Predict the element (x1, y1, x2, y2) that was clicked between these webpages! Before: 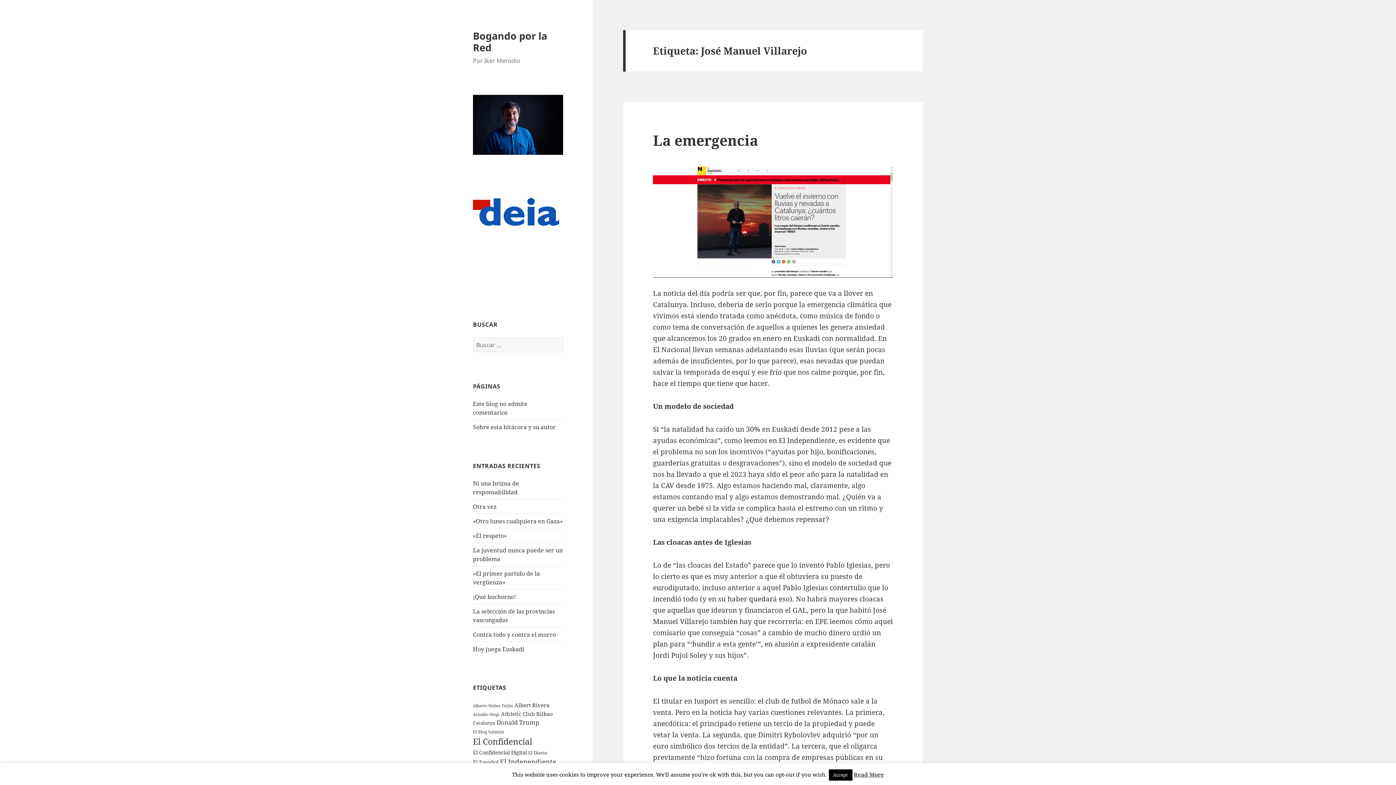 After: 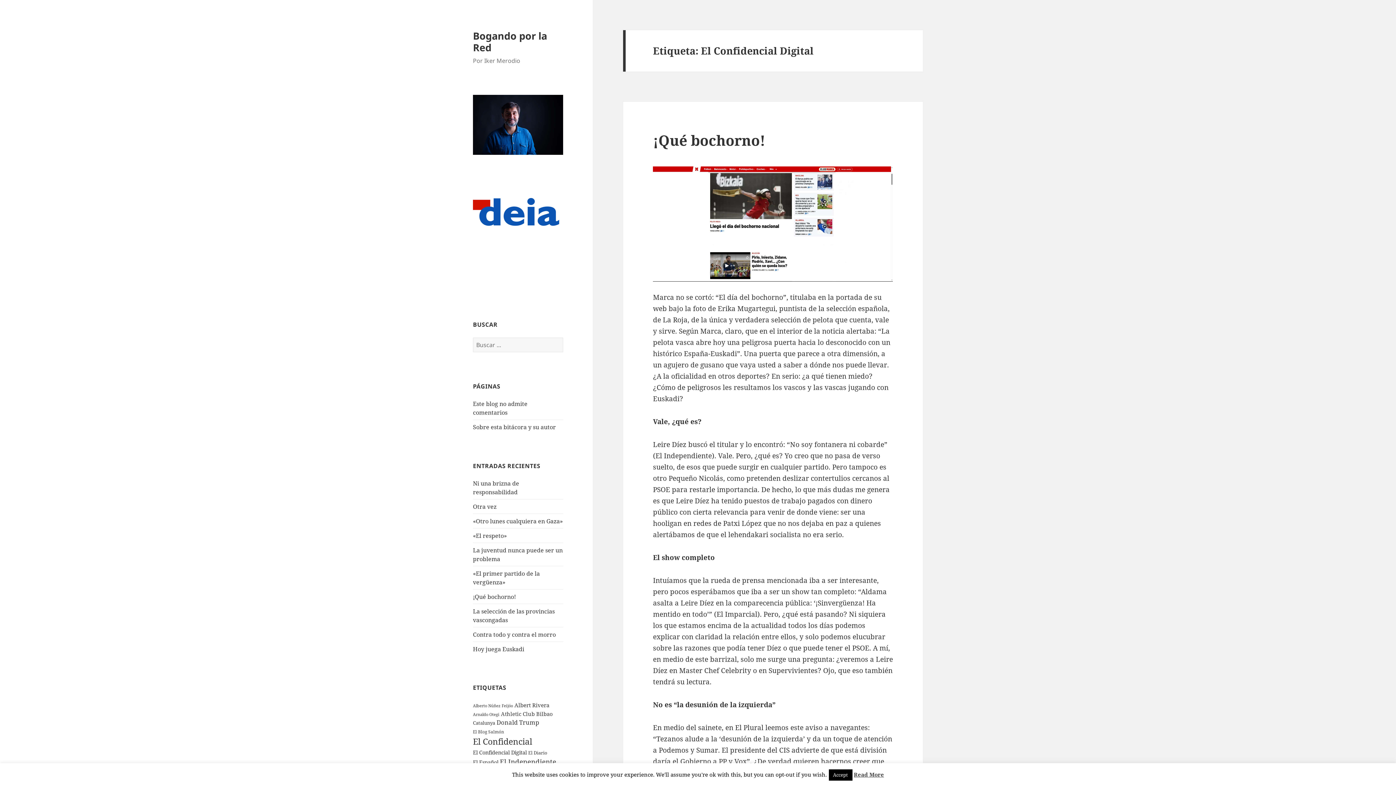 Action: label: El Confidencial Digital (211 elementos) bbox: (473, 749, 526, 756)